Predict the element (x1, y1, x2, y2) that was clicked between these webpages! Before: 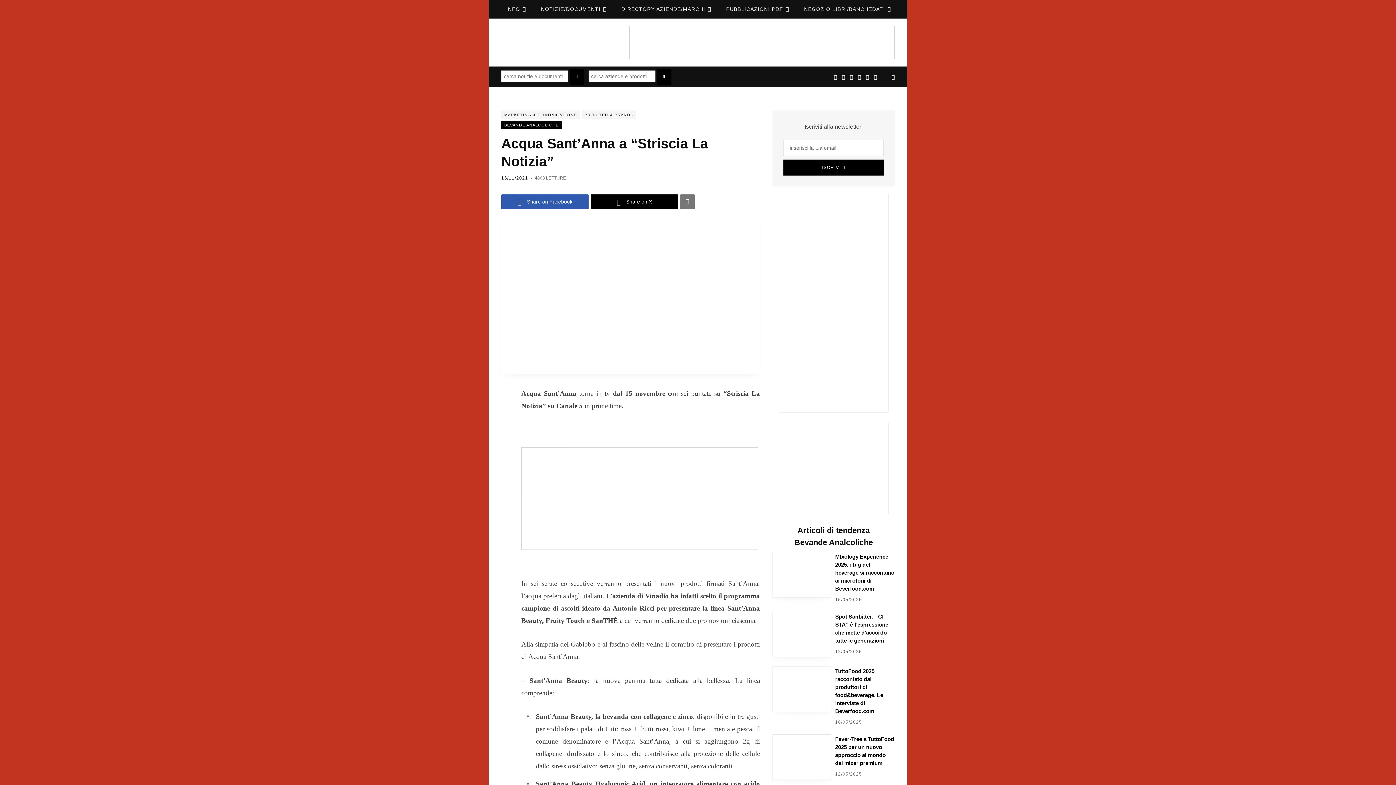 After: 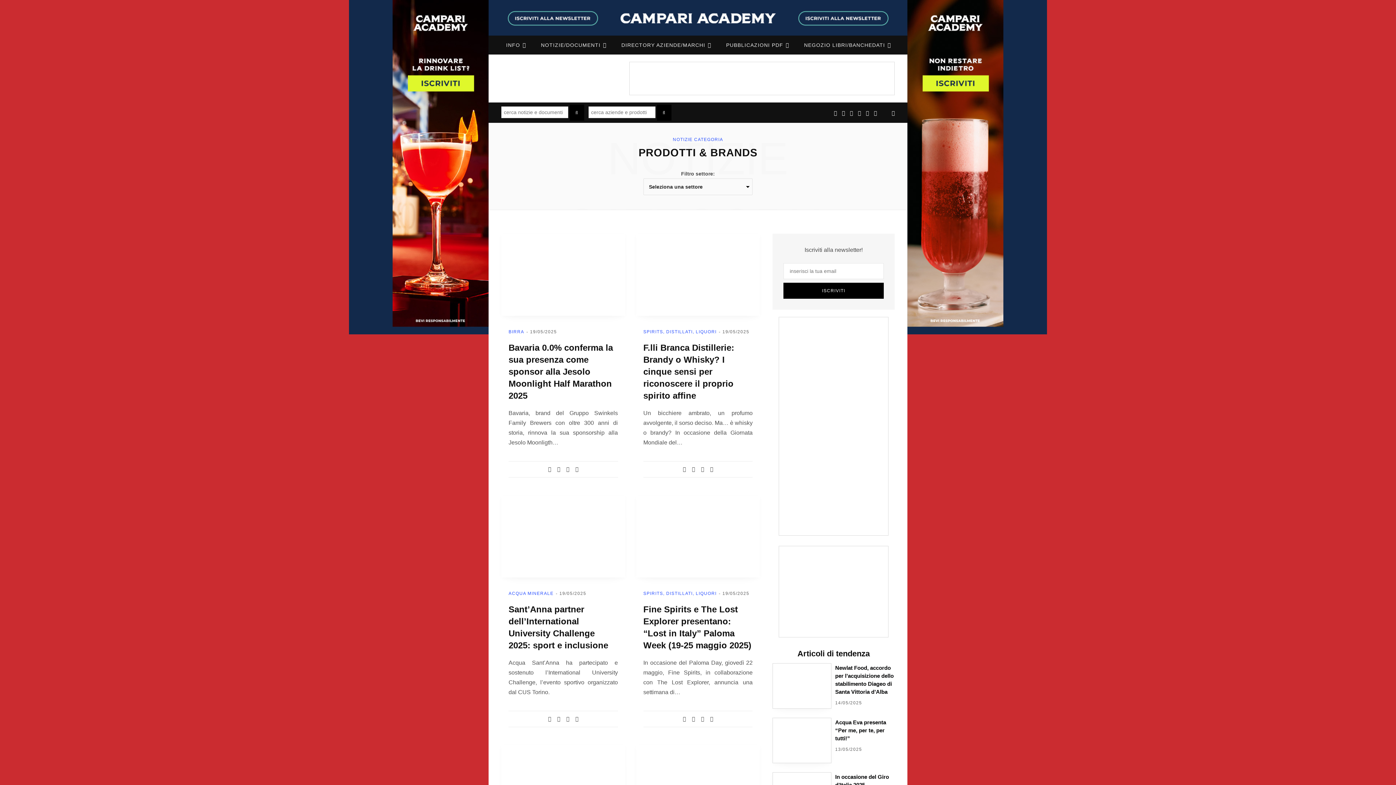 Action: label: PRODOTTI & BRANDS bbox: (581, 110, 636, 119)